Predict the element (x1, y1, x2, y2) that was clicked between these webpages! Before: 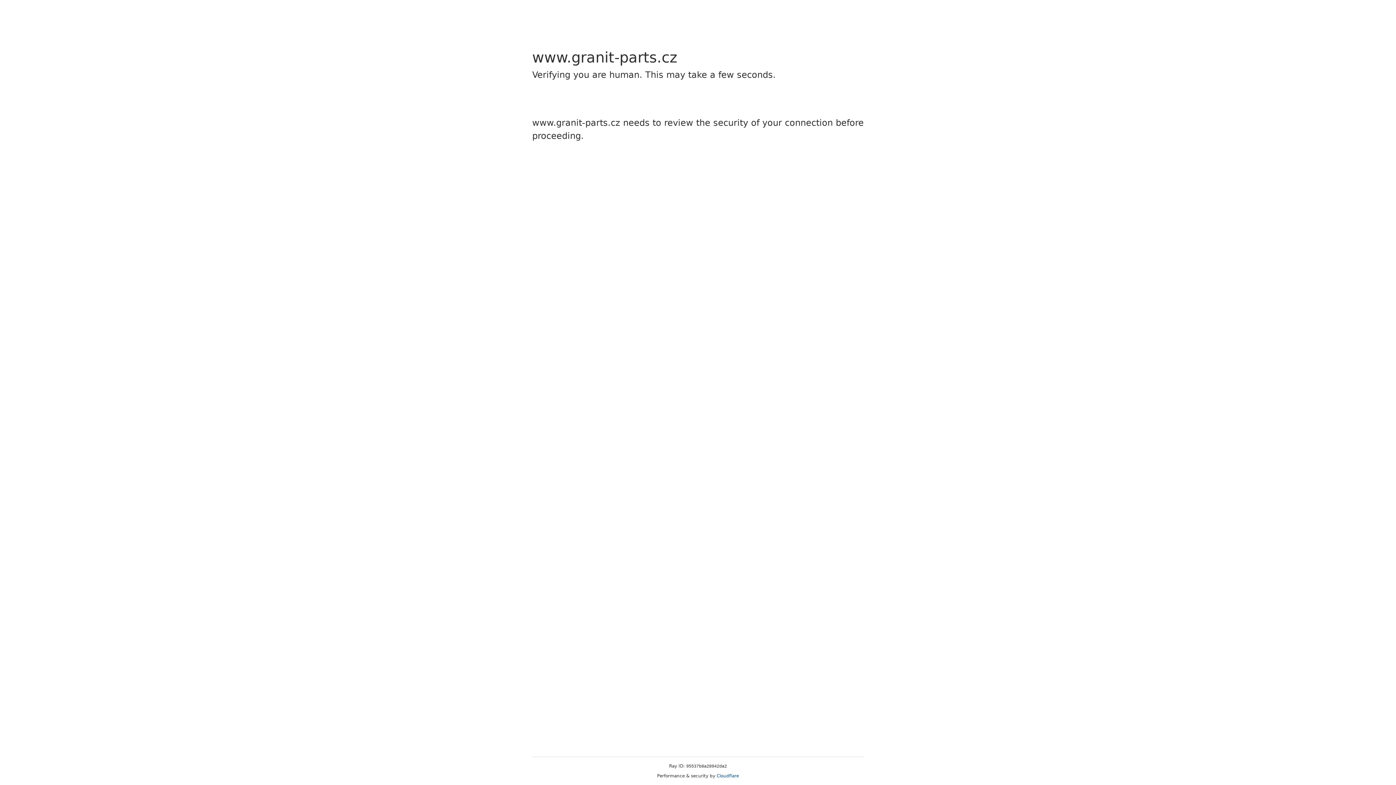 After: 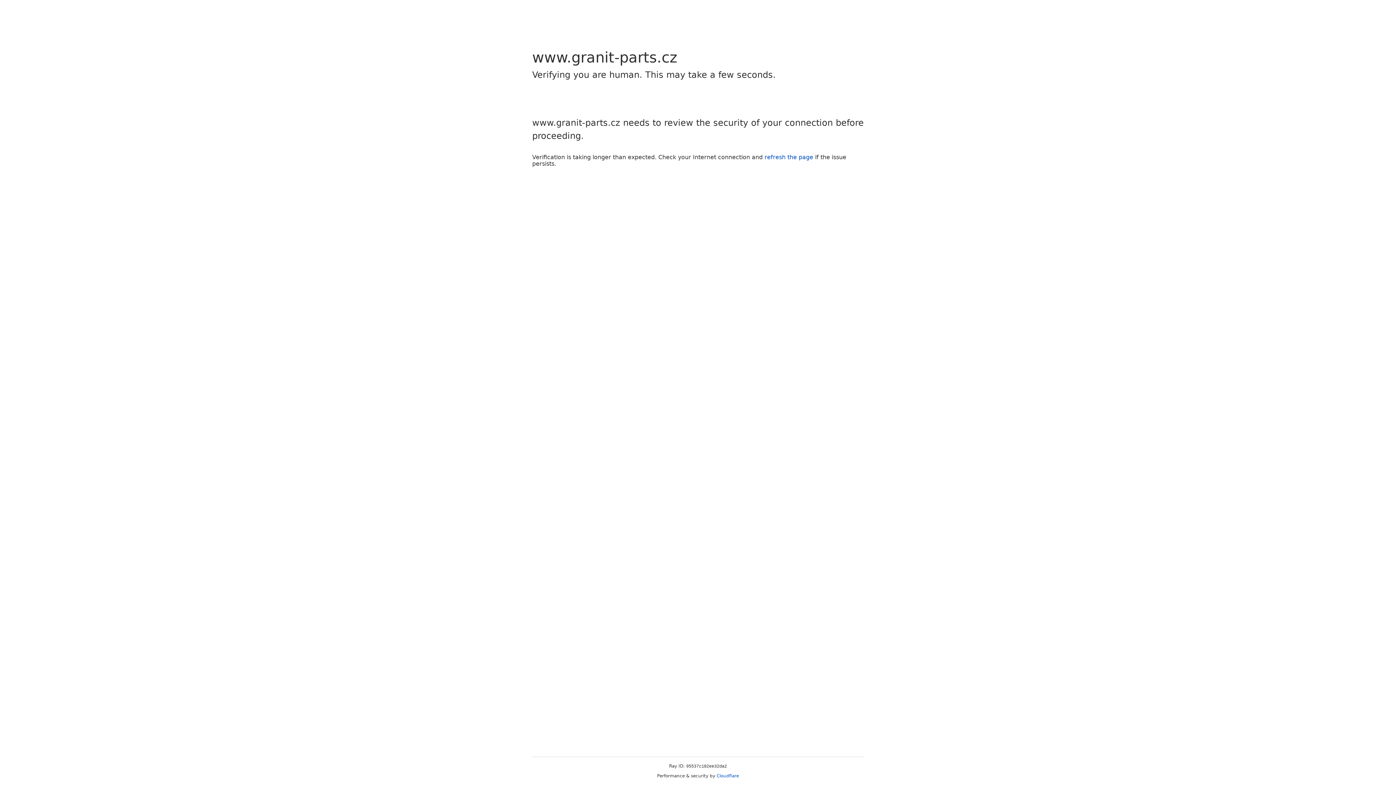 Action: bbox: (716, 773, 739, 778) label: Cloudflare